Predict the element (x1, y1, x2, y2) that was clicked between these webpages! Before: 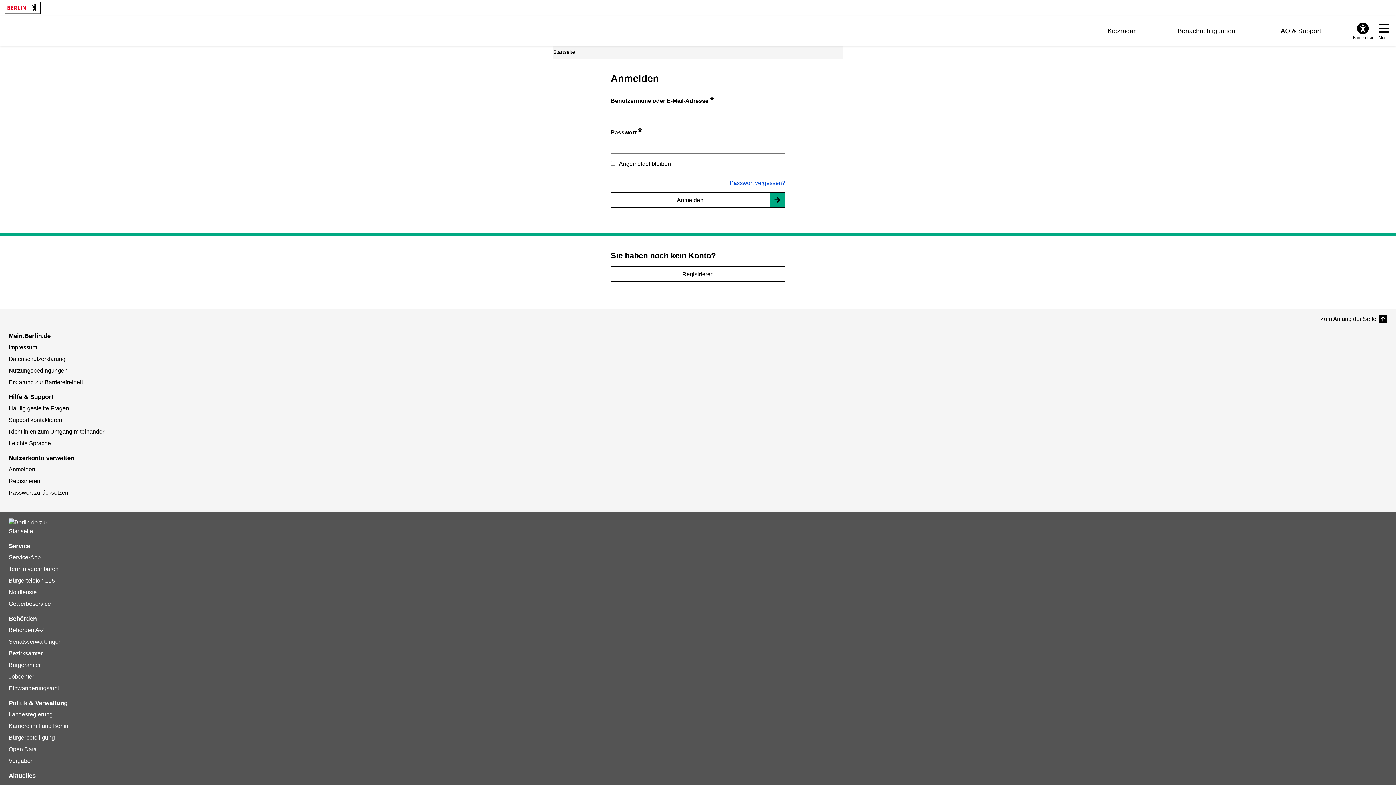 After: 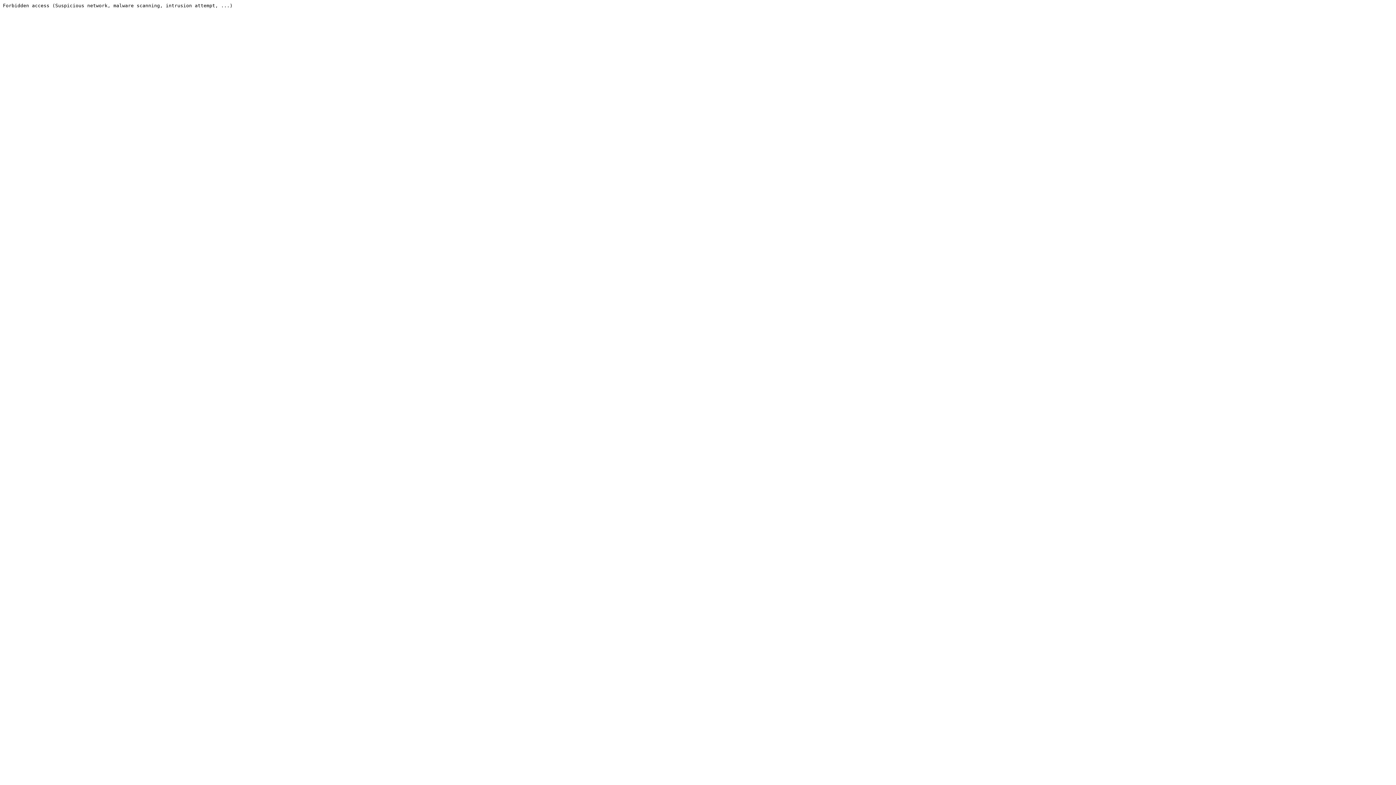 Action: label: Termin vereinbaren bbox: (8, 566, 58, 572)